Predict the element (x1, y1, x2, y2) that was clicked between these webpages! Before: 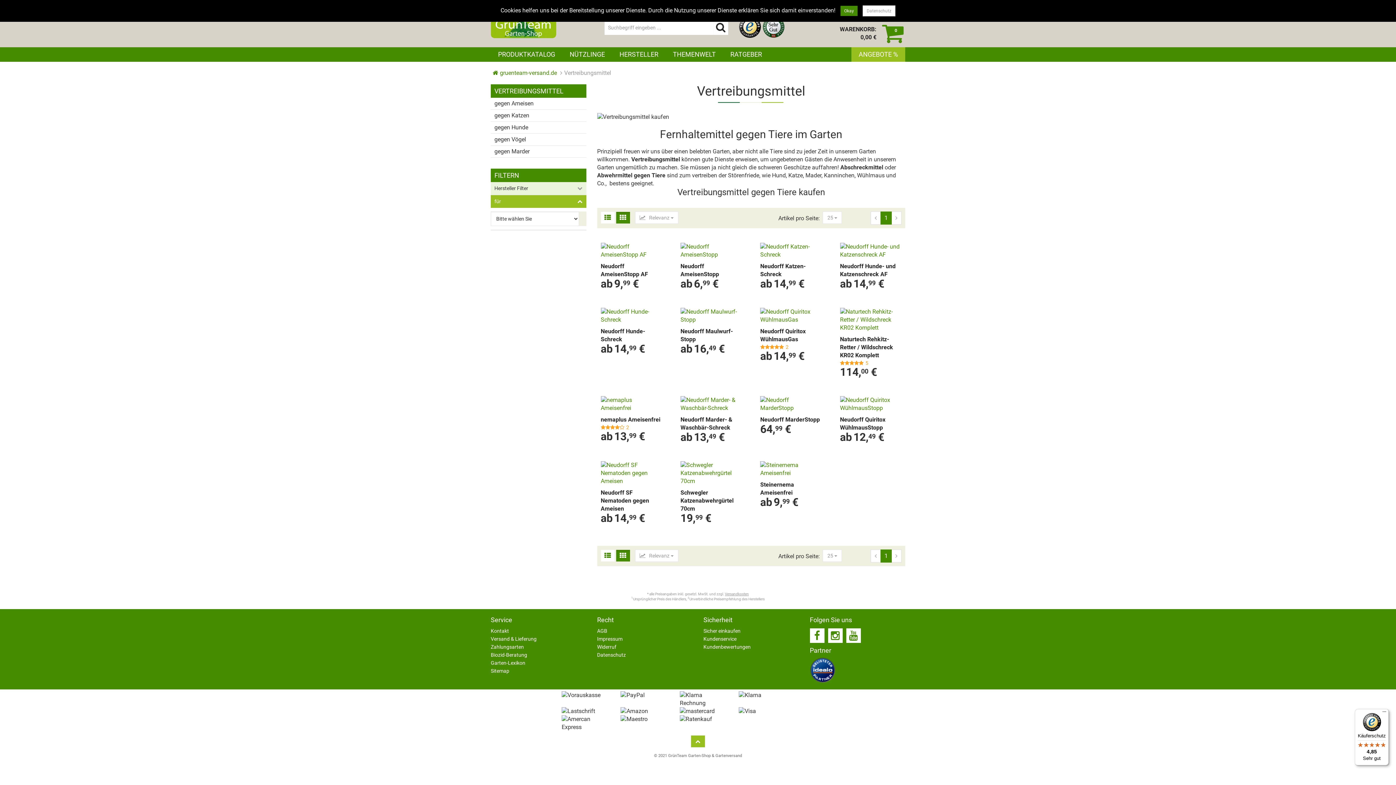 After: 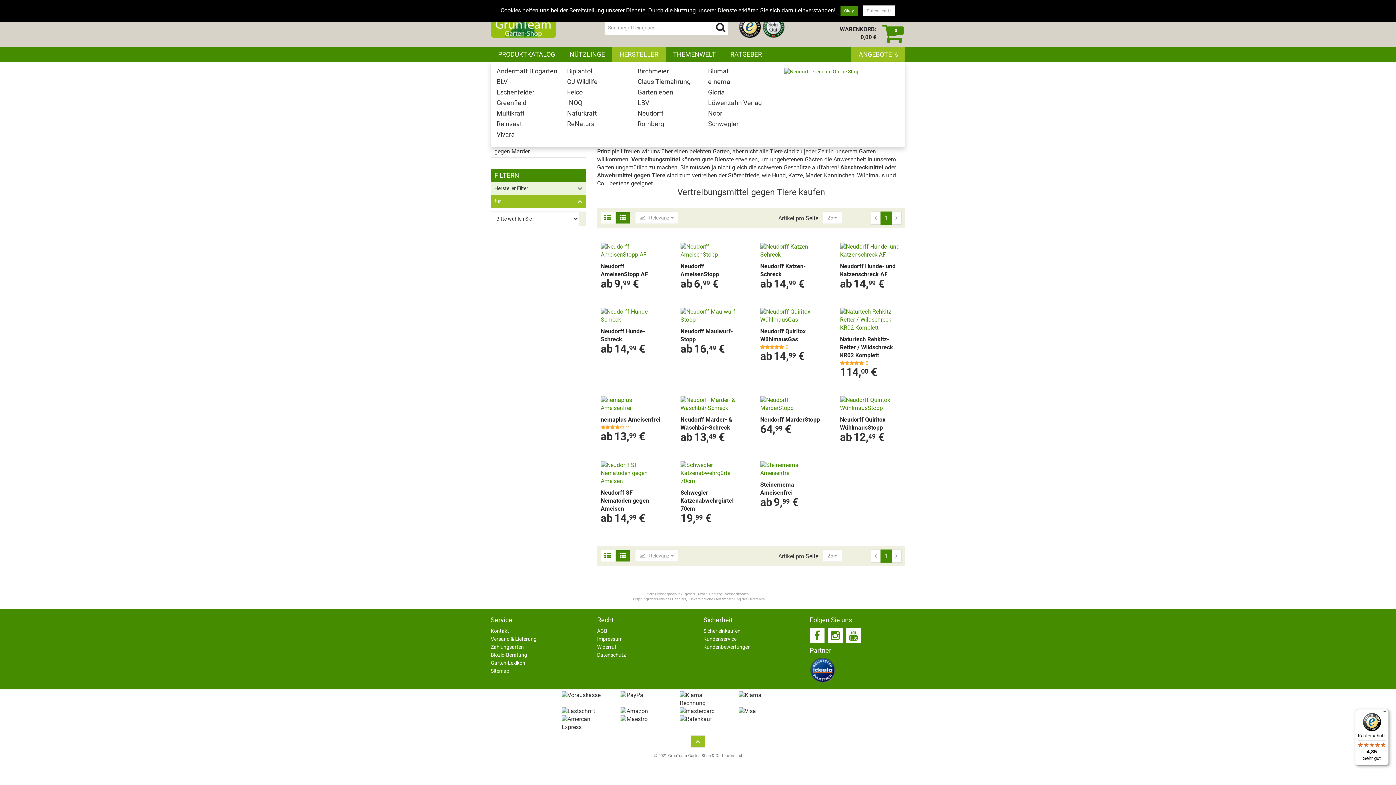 Action: bbox: (612, 47, 665, 61) label: HERSTELLER